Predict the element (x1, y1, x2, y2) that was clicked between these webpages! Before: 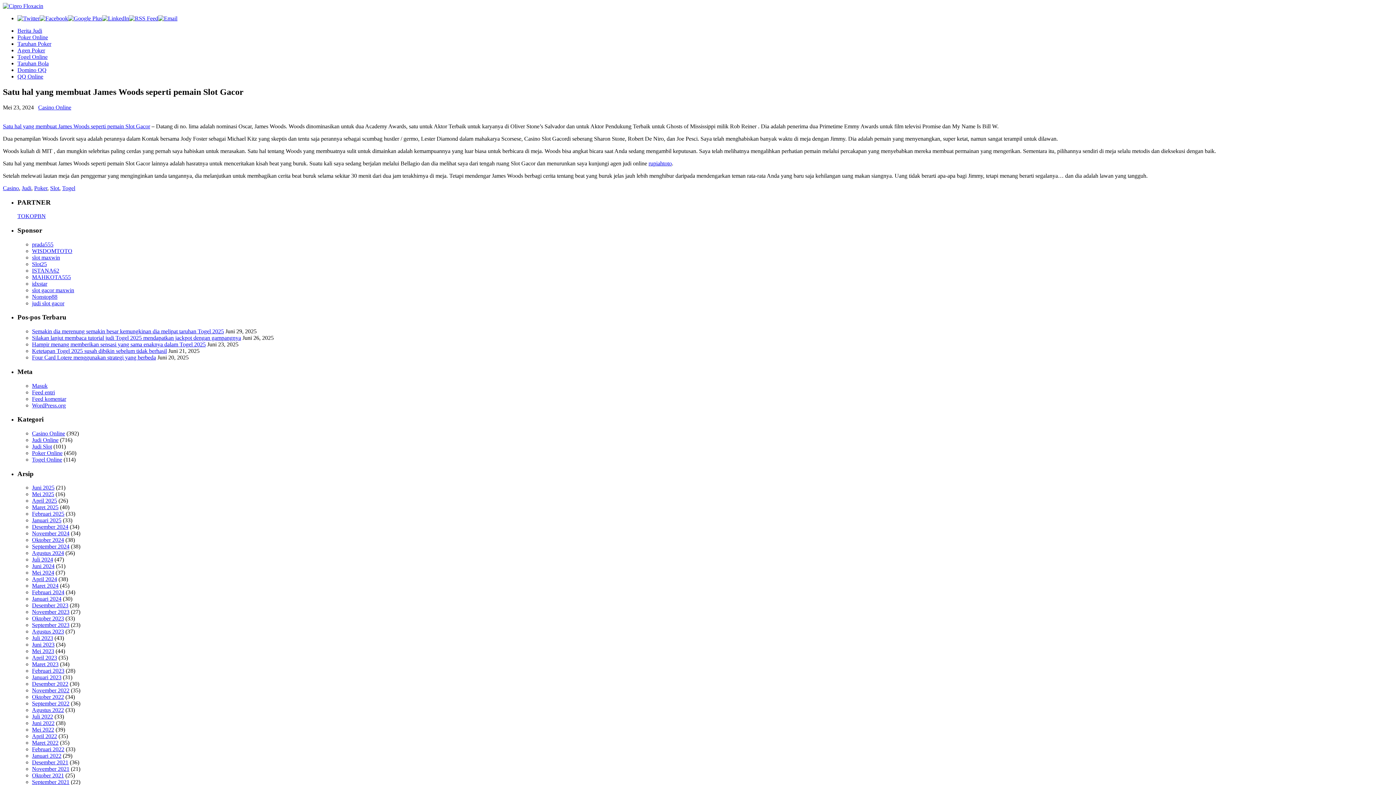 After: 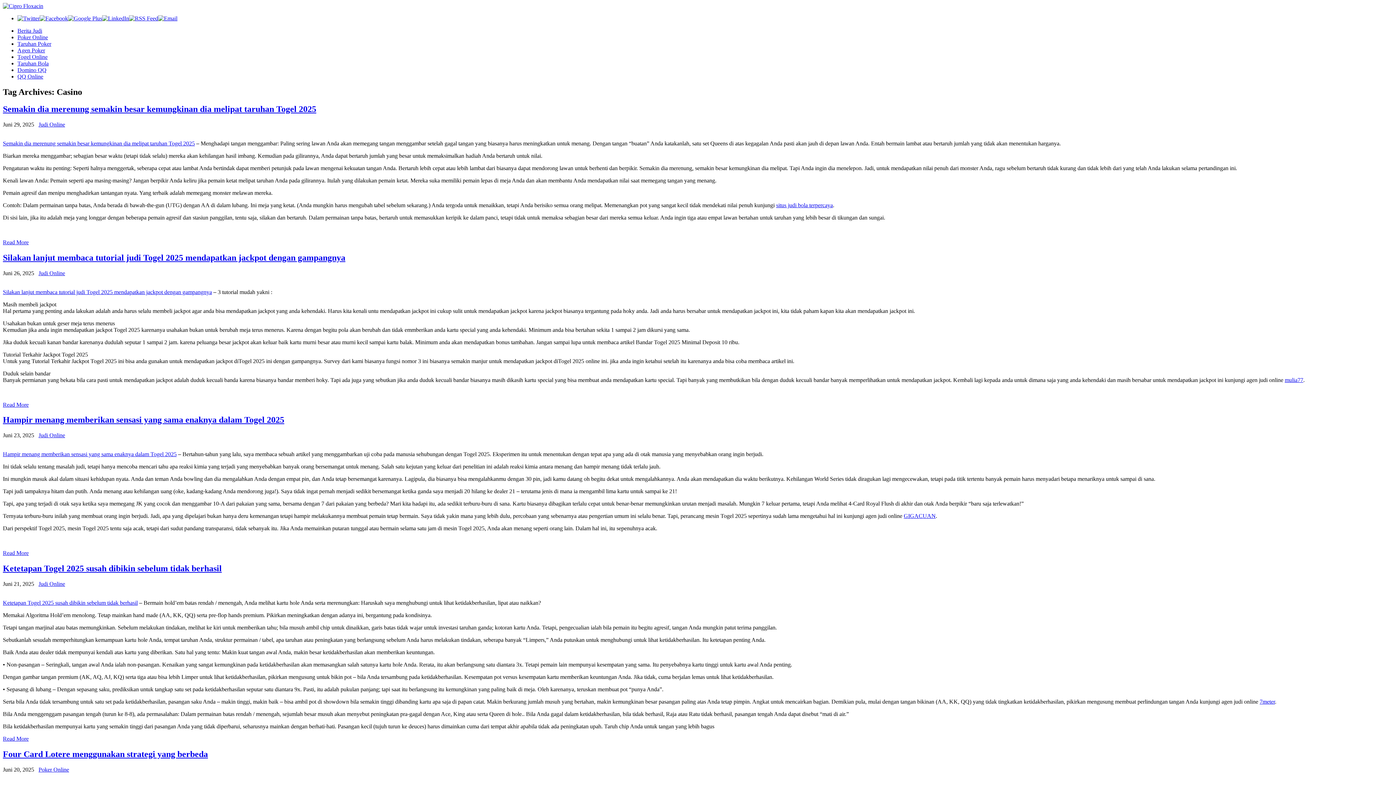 Action: bbox: (2, 185, 18, 191) label: Casino